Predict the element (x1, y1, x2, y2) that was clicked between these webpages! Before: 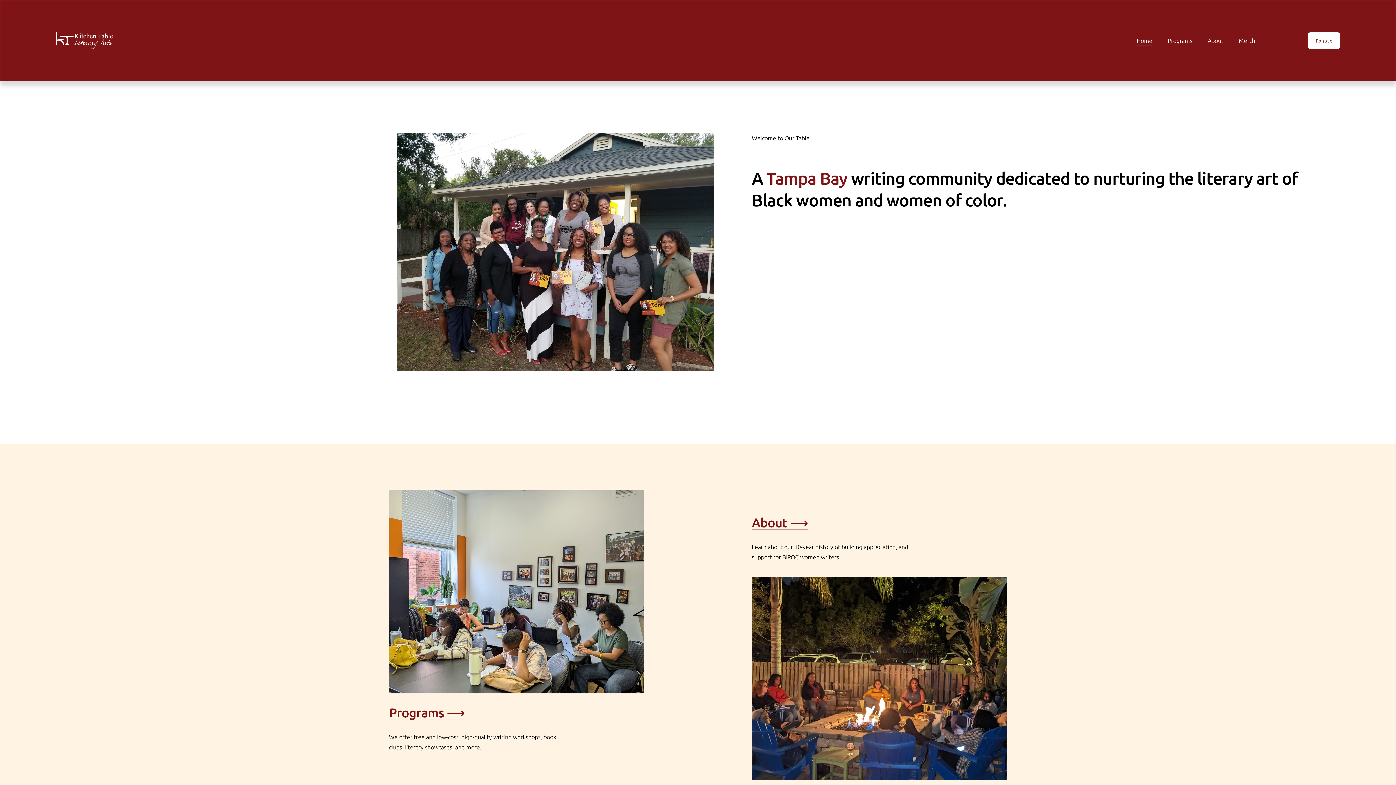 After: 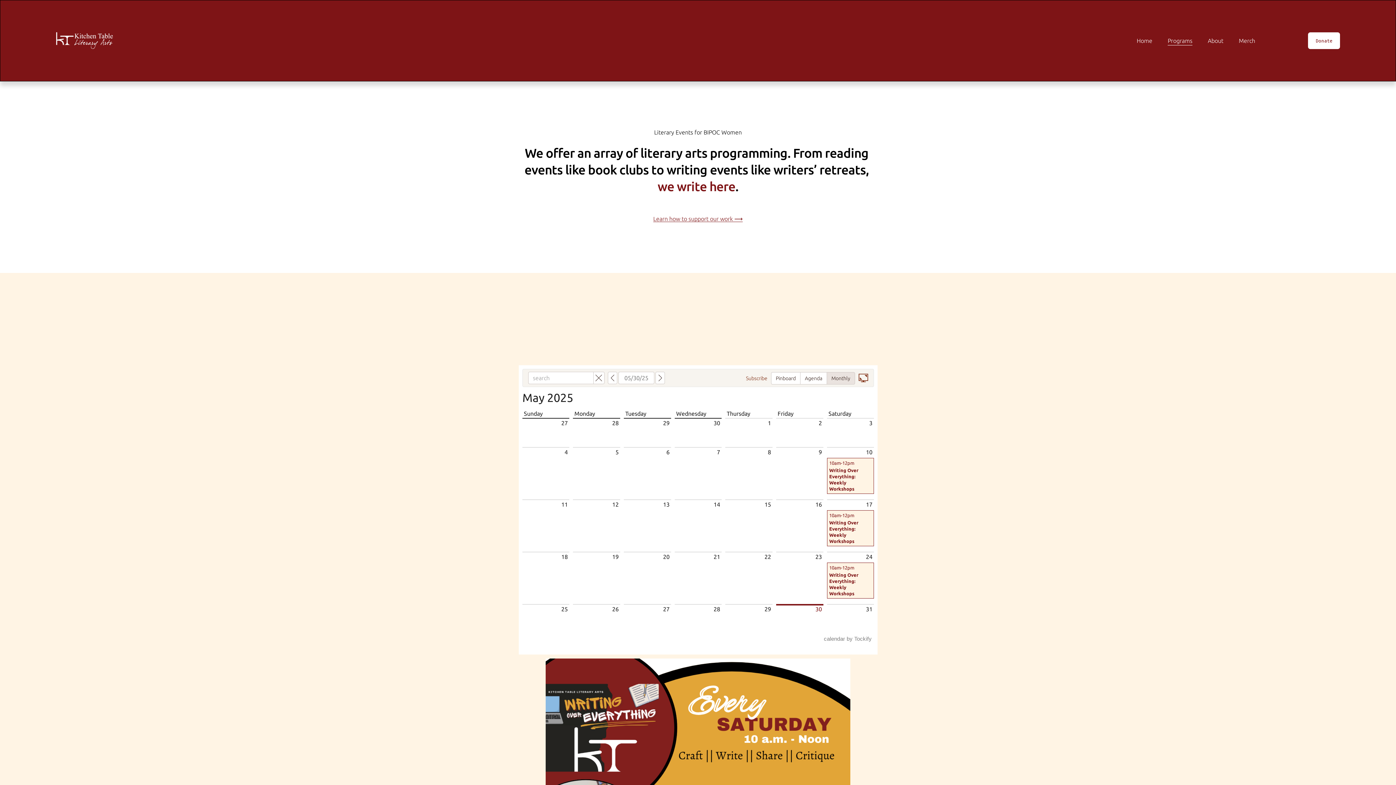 Action: bbox: (389, 705, 464, 720) label: Programs ⟶